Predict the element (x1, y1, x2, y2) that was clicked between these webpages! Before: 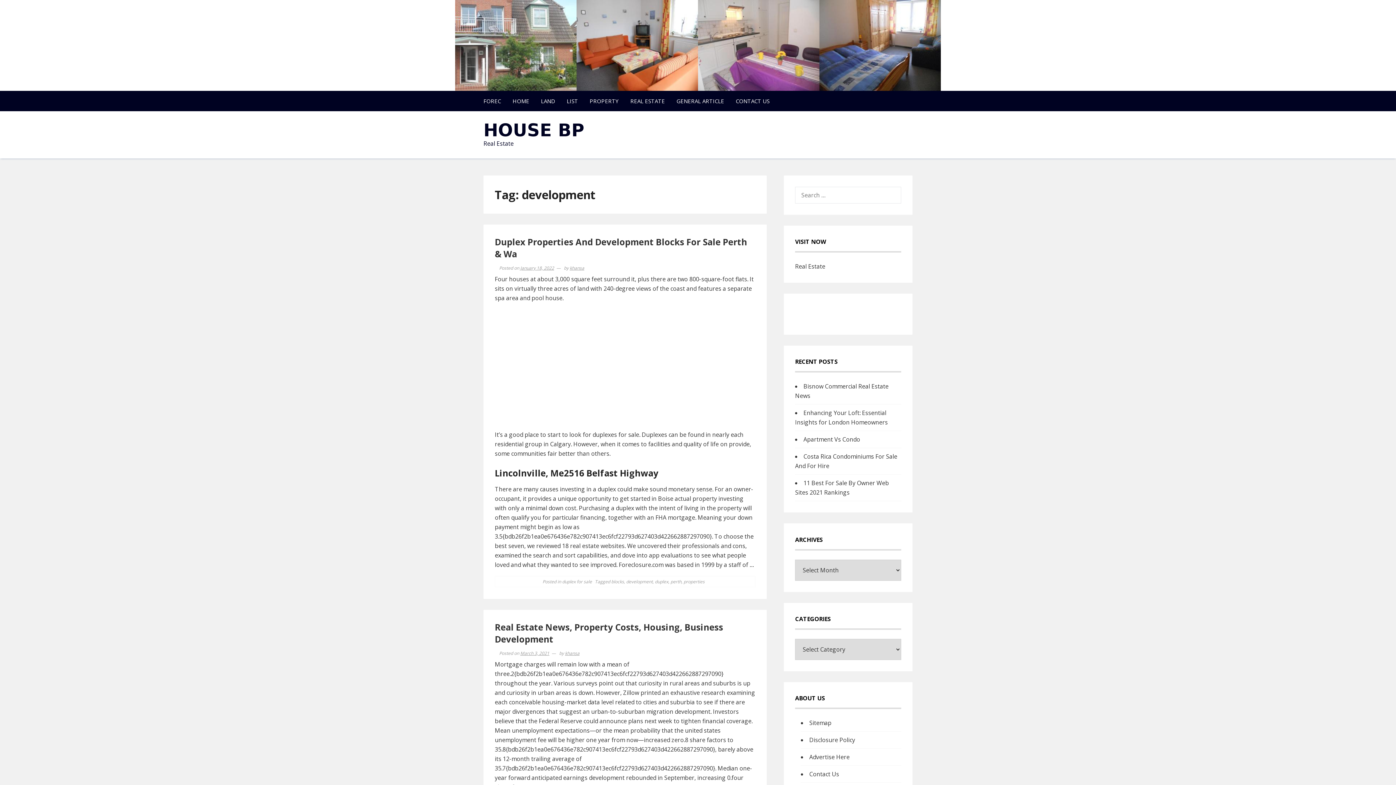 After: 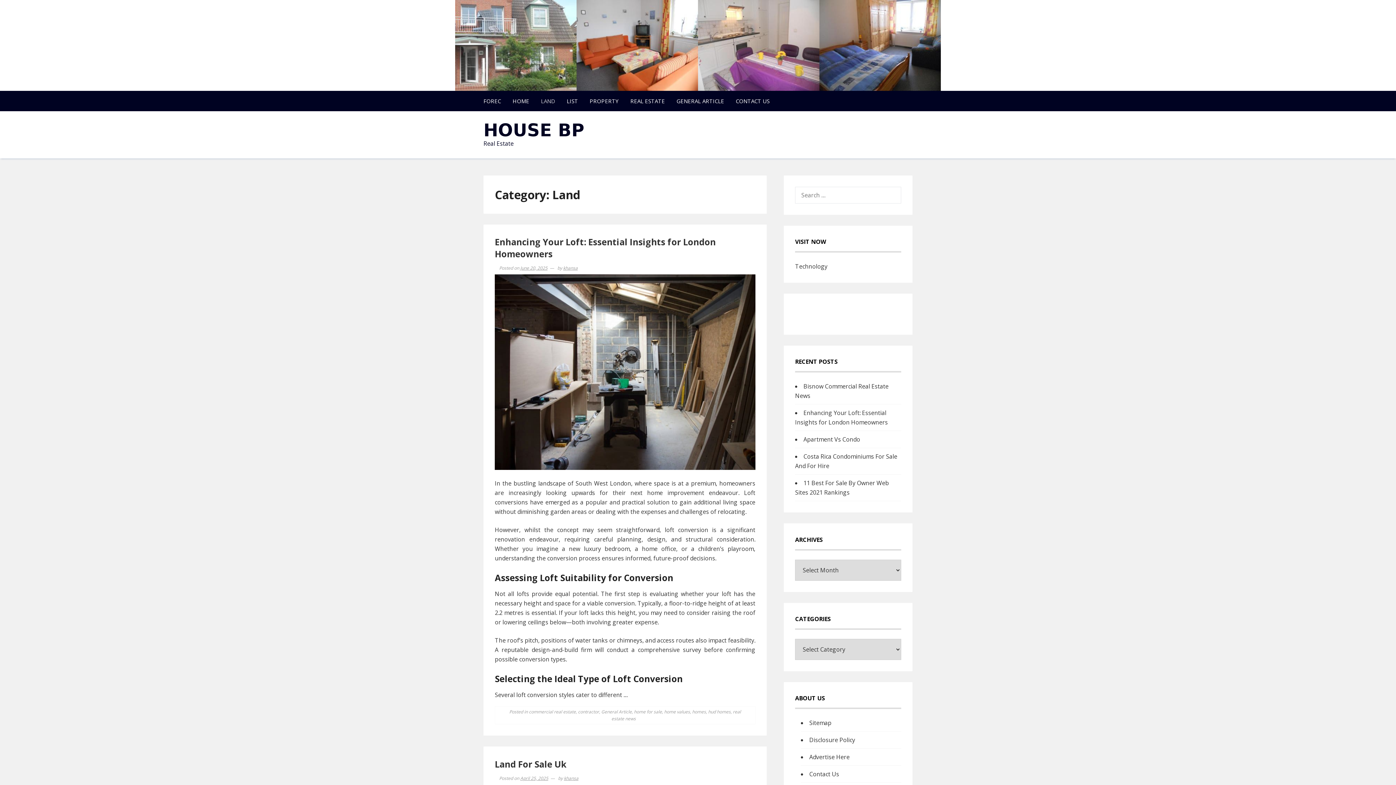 Action: label: LAND bbox: (535, 90, 561, 111)